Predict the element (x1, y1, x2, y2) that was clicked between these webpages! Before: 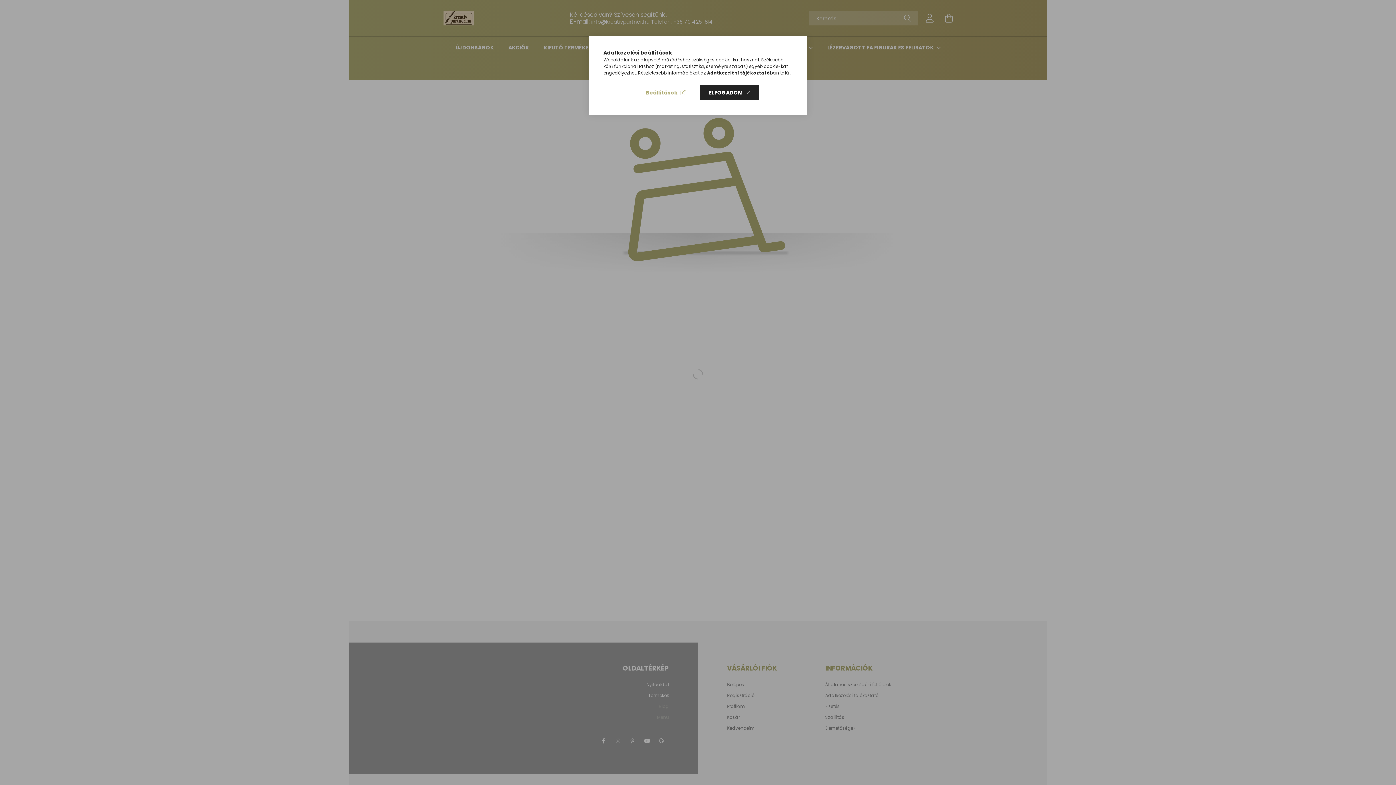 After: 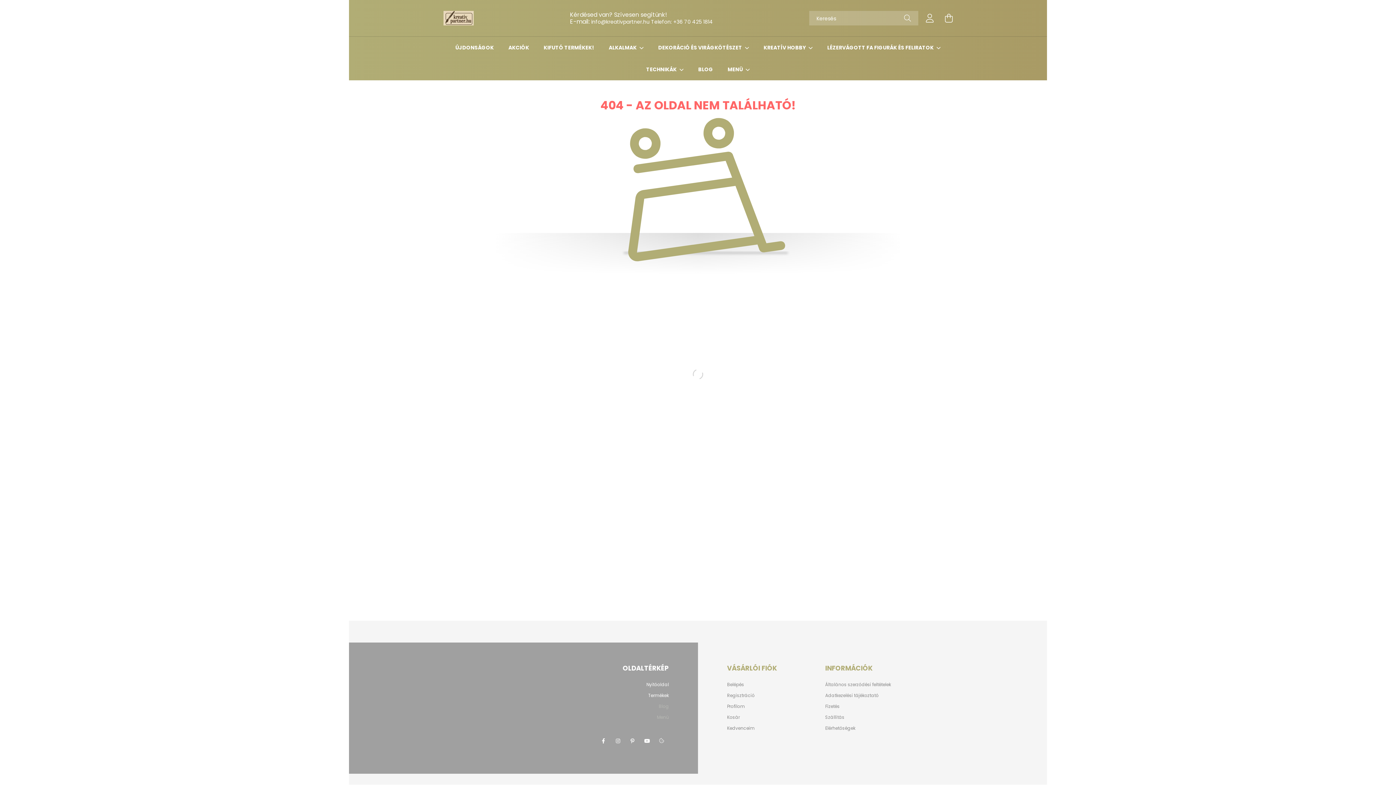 Action: bbox: (700, 85, 759, 100) label: ELFOGADOM